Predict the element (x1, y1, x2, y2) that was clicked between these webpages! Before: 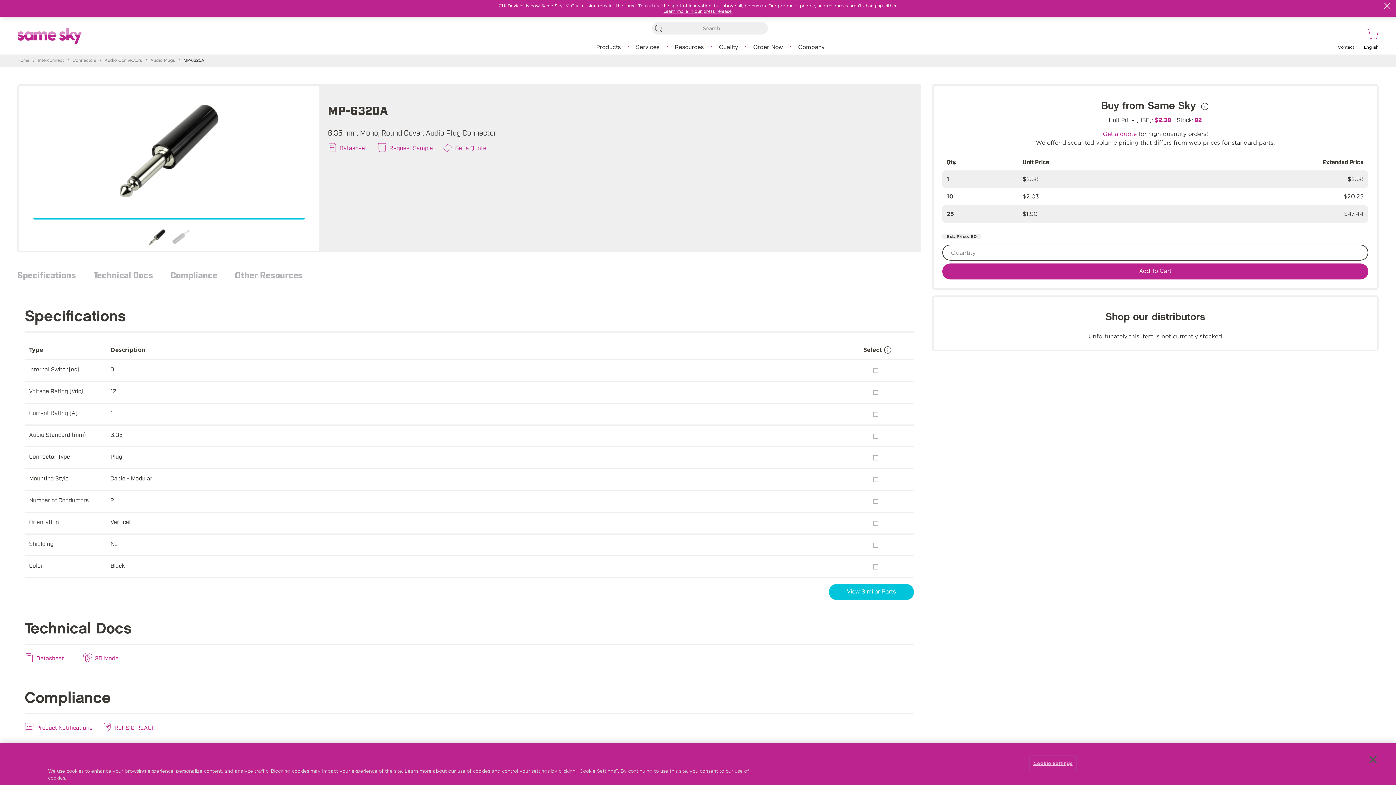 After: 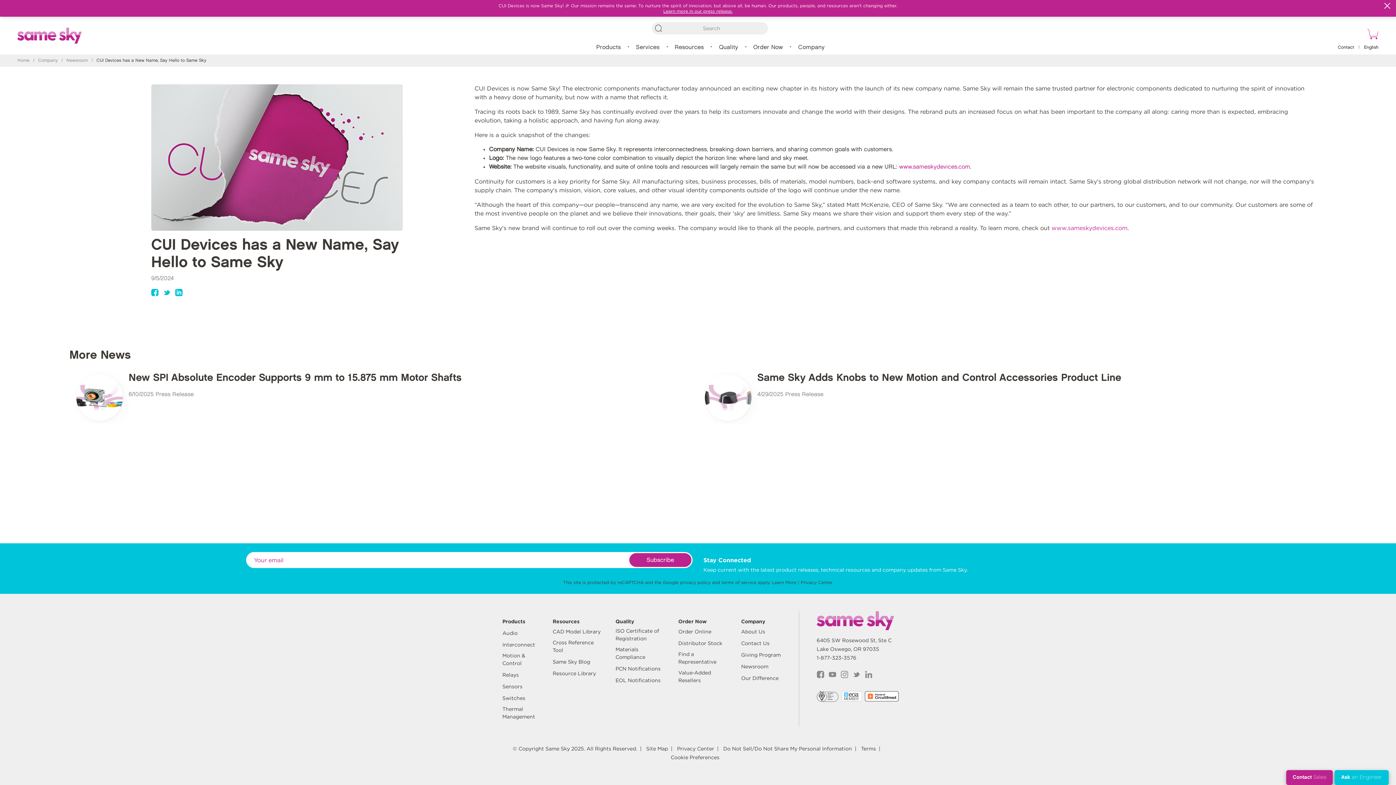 Action: label: Learn more in our press release. bbox: (663, 8, 732, 13)